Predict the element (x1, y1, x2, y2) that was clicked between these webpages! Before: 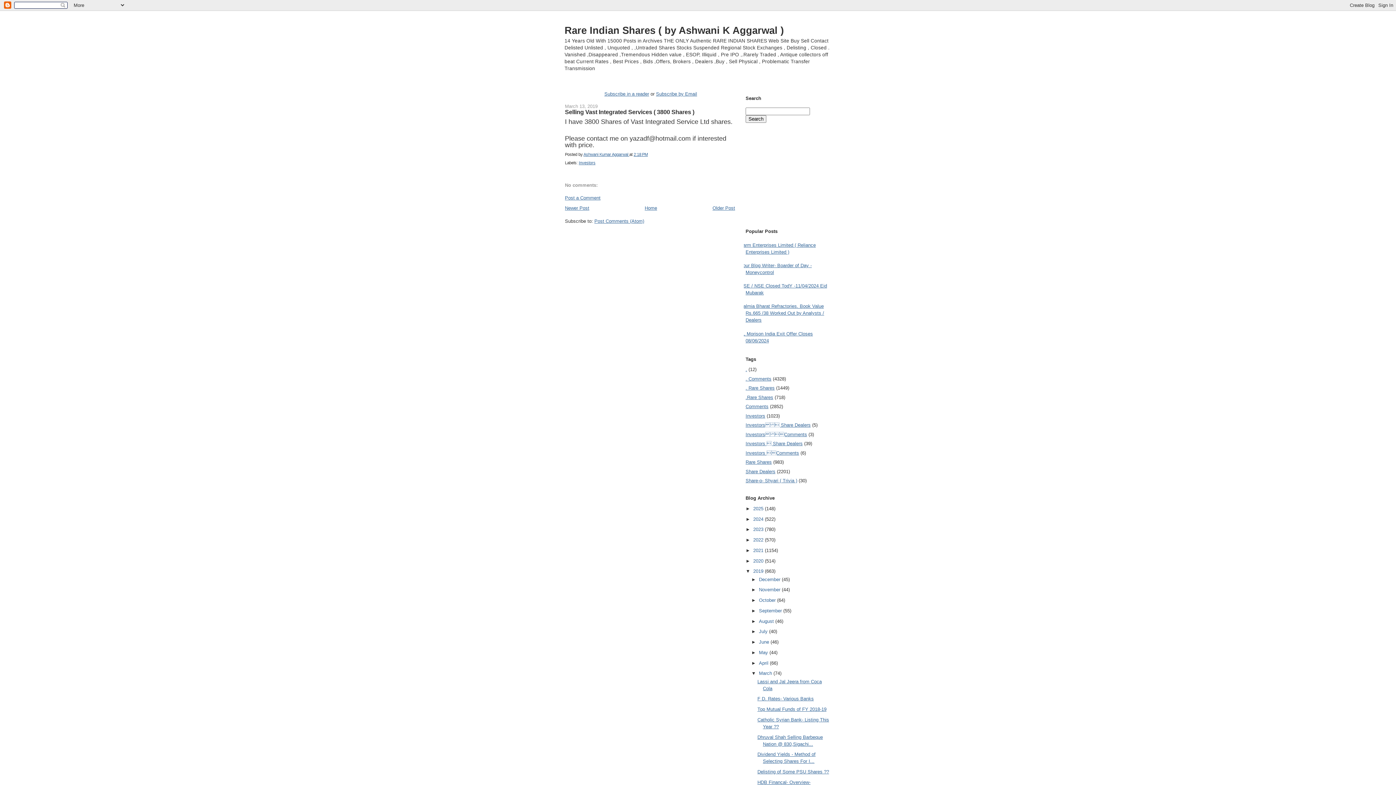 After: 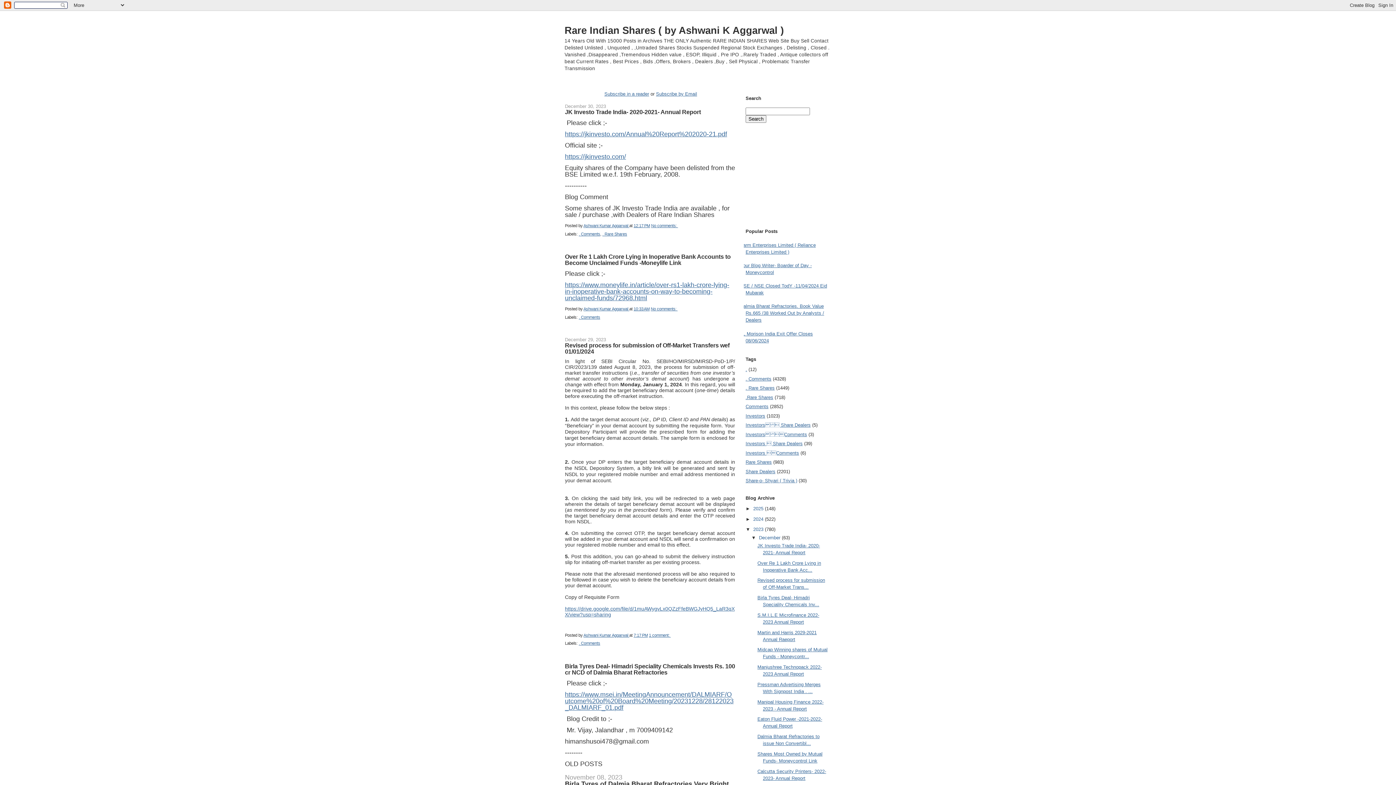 Action: label: 2023  bbox: (753, 527, 765, 532)